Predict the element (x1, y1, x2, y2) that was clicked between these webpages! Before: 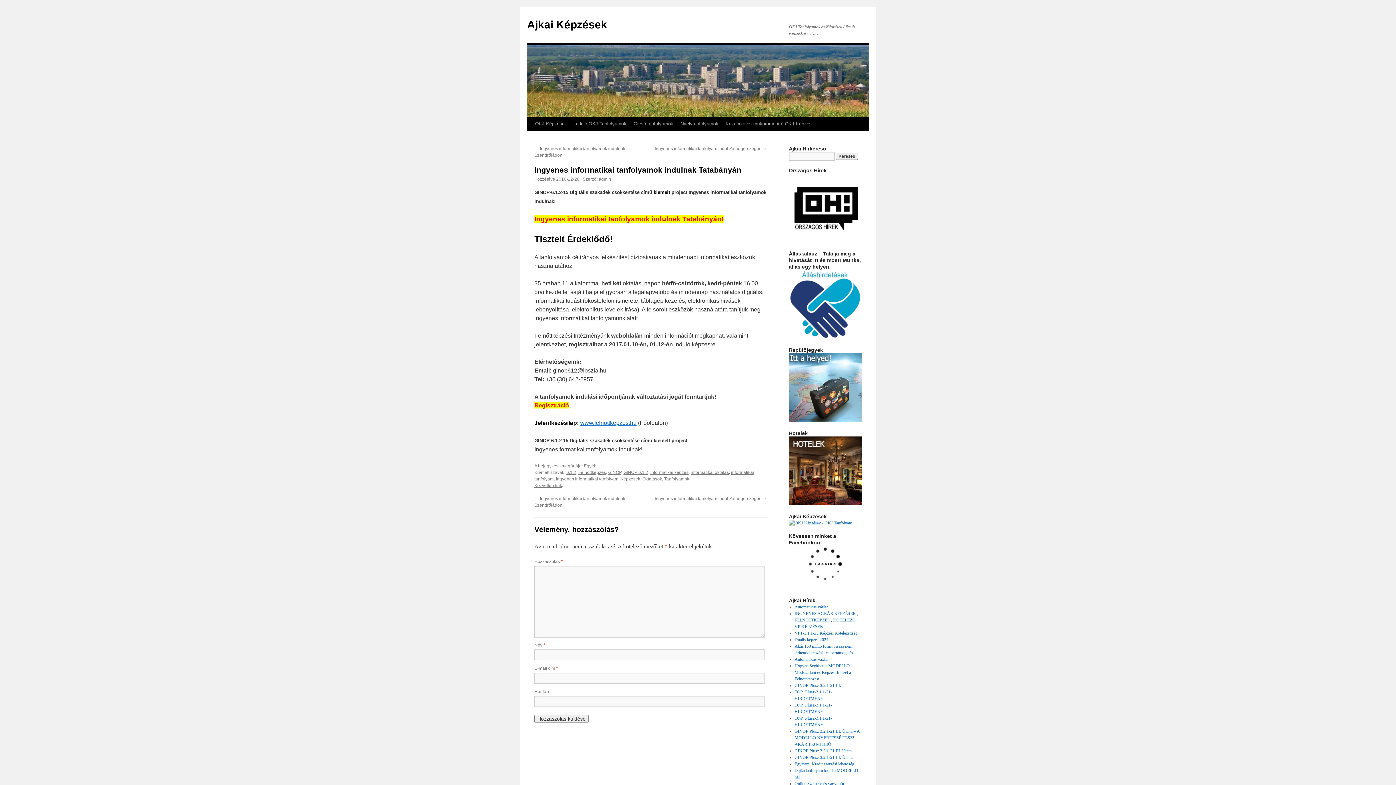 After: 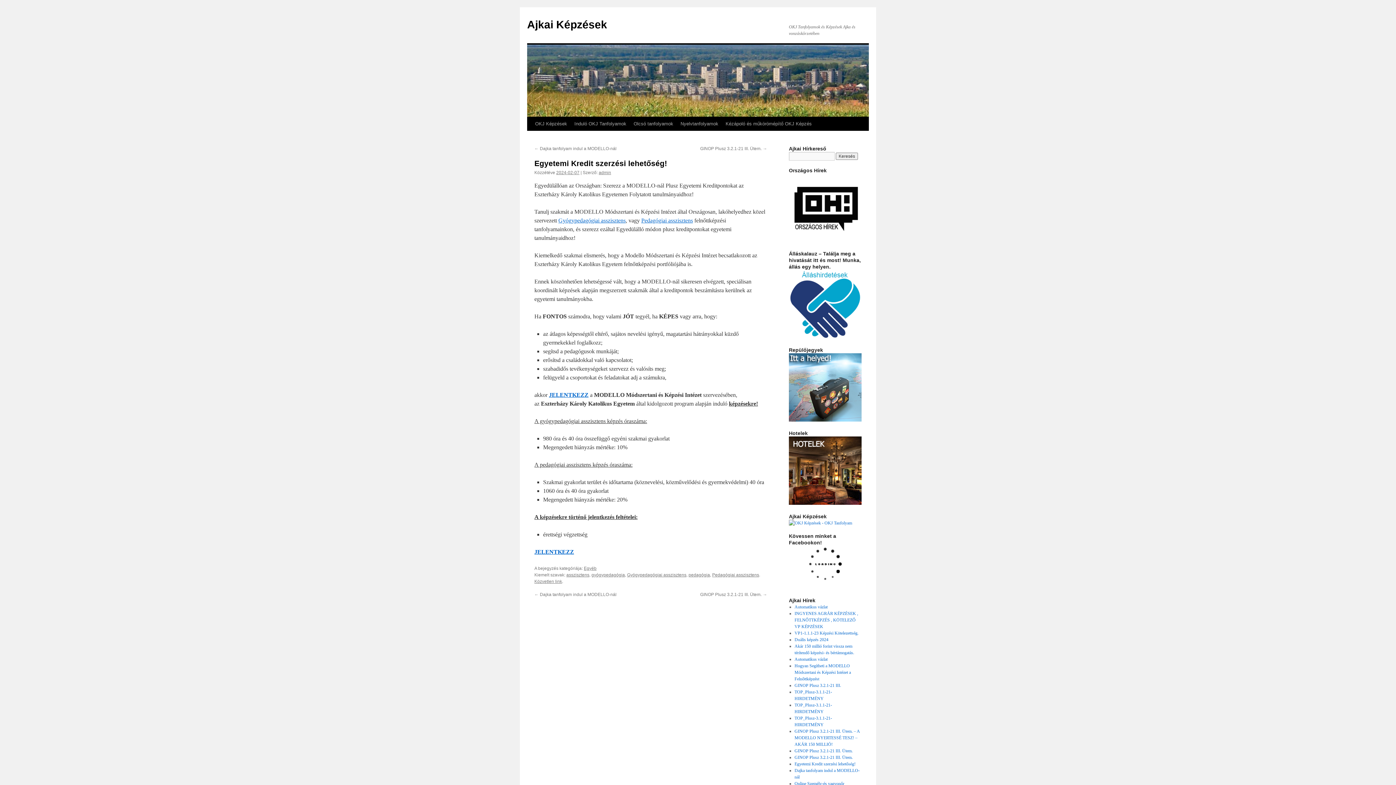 Action: bbox: (794, 761, 855, 766) label: Egyetemi Kredit szerzési lehetőség!